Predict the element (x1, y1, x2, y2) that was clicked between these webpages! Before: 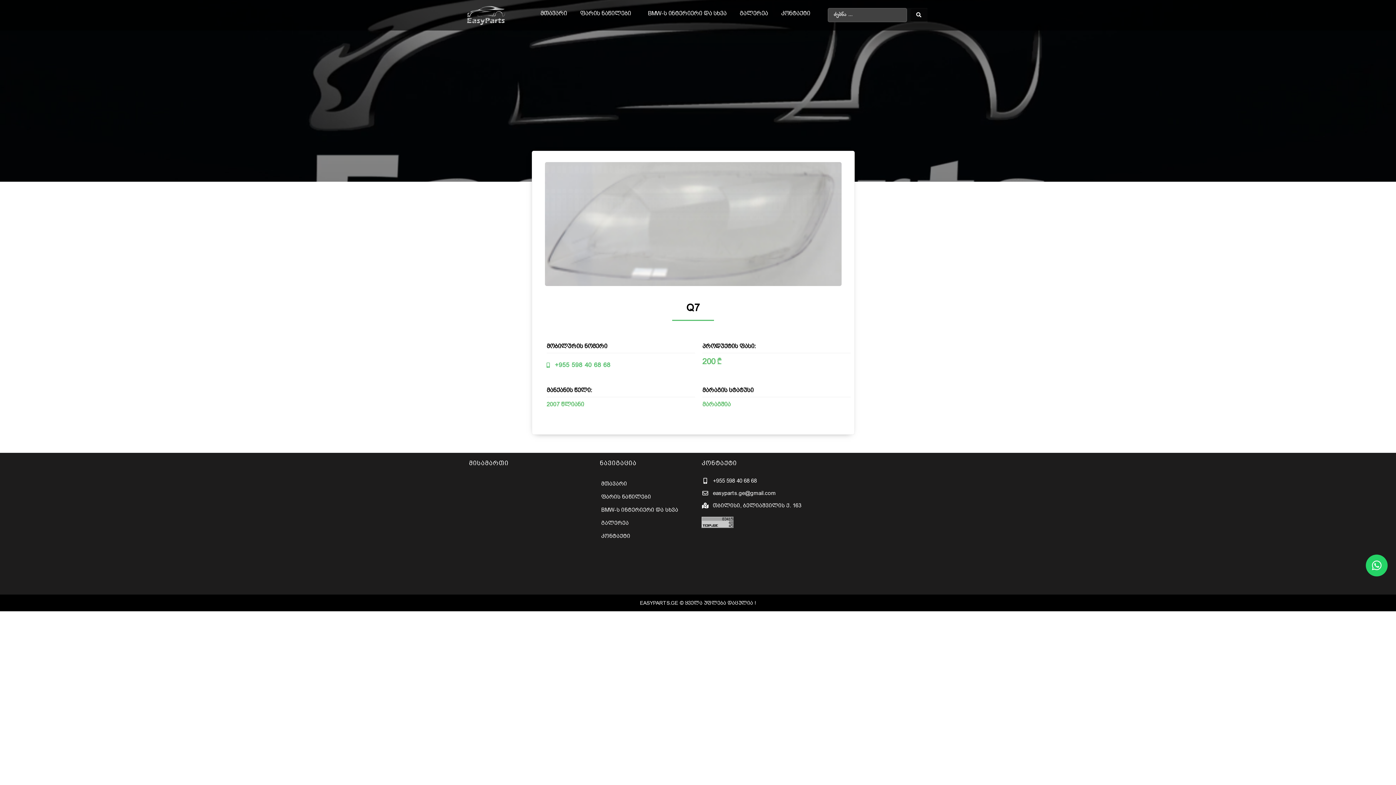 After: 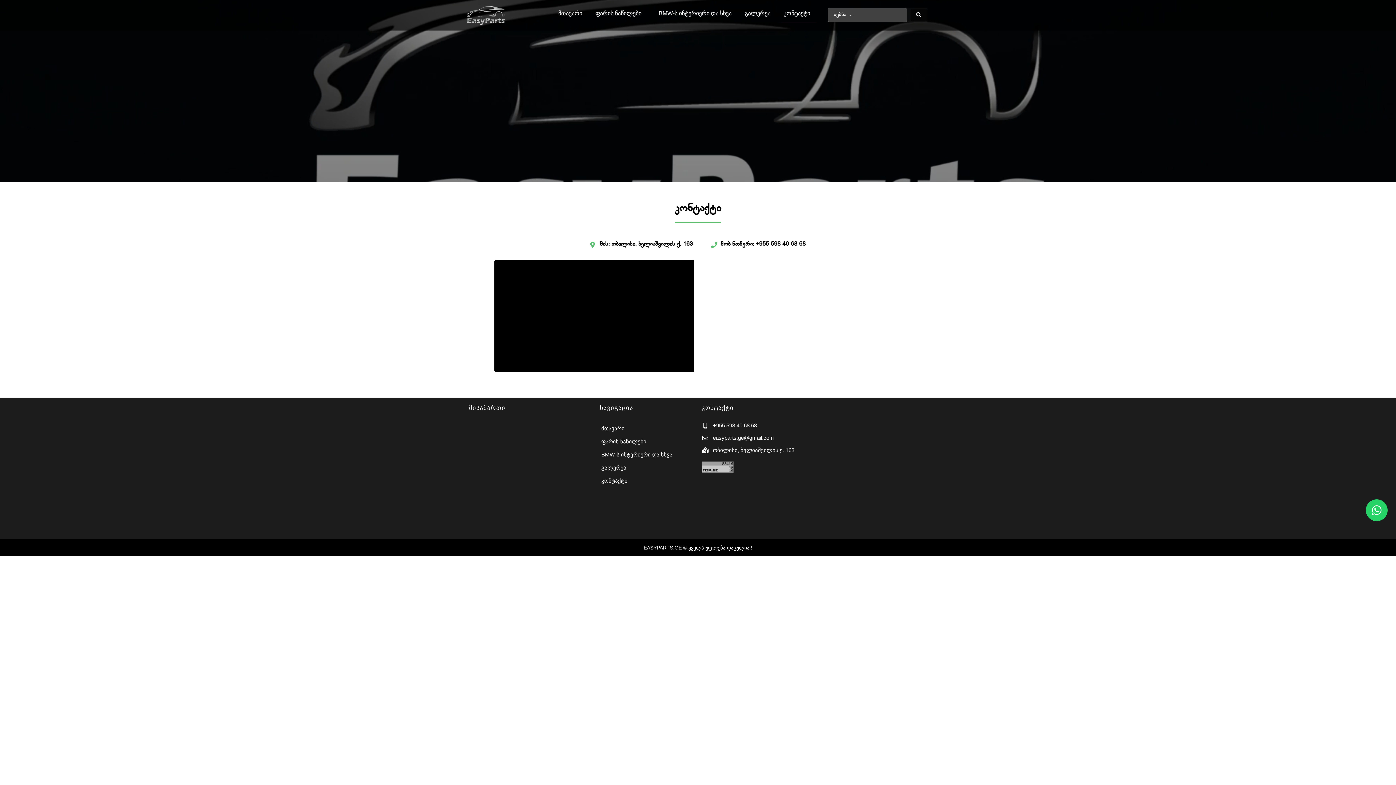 Action: label: კონტაქტი bbox: (775, 5, 815, 22)